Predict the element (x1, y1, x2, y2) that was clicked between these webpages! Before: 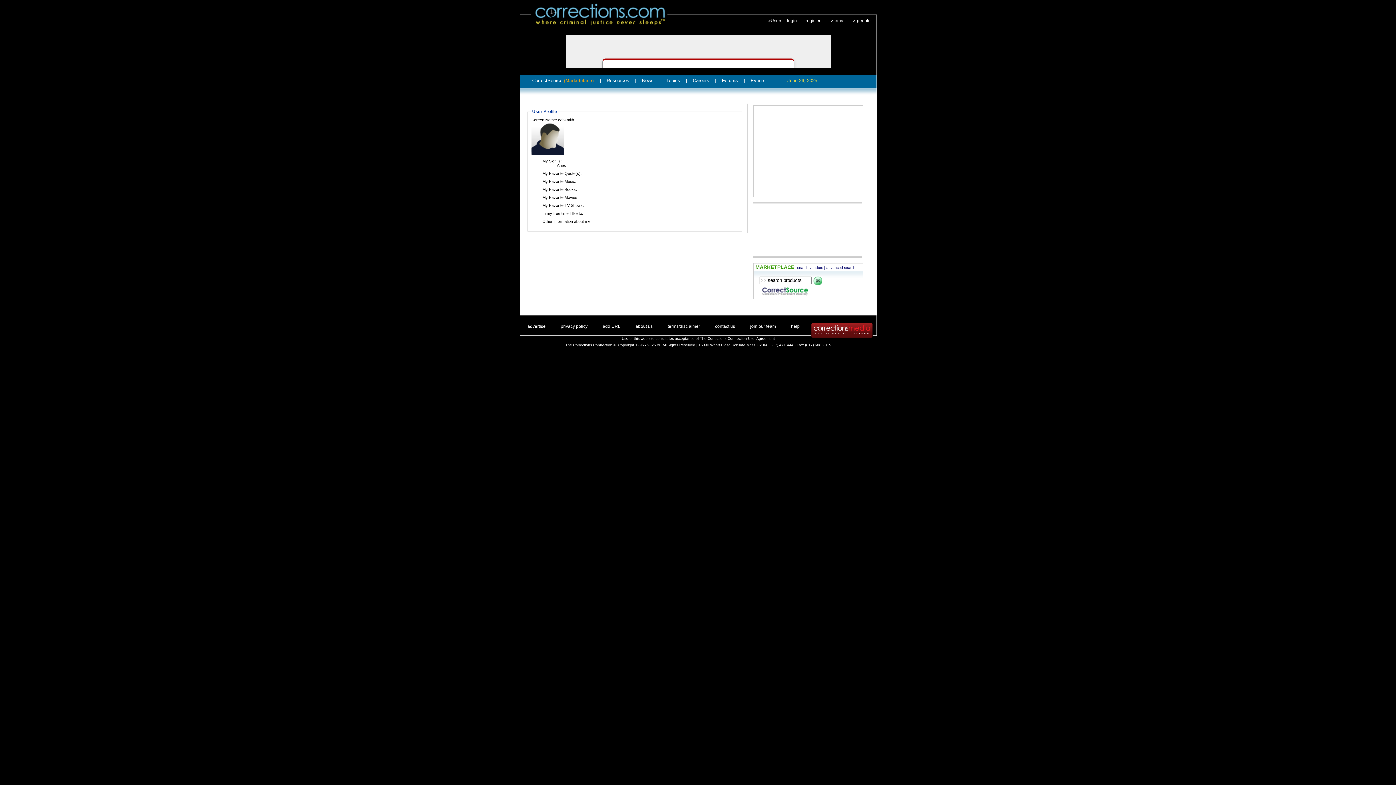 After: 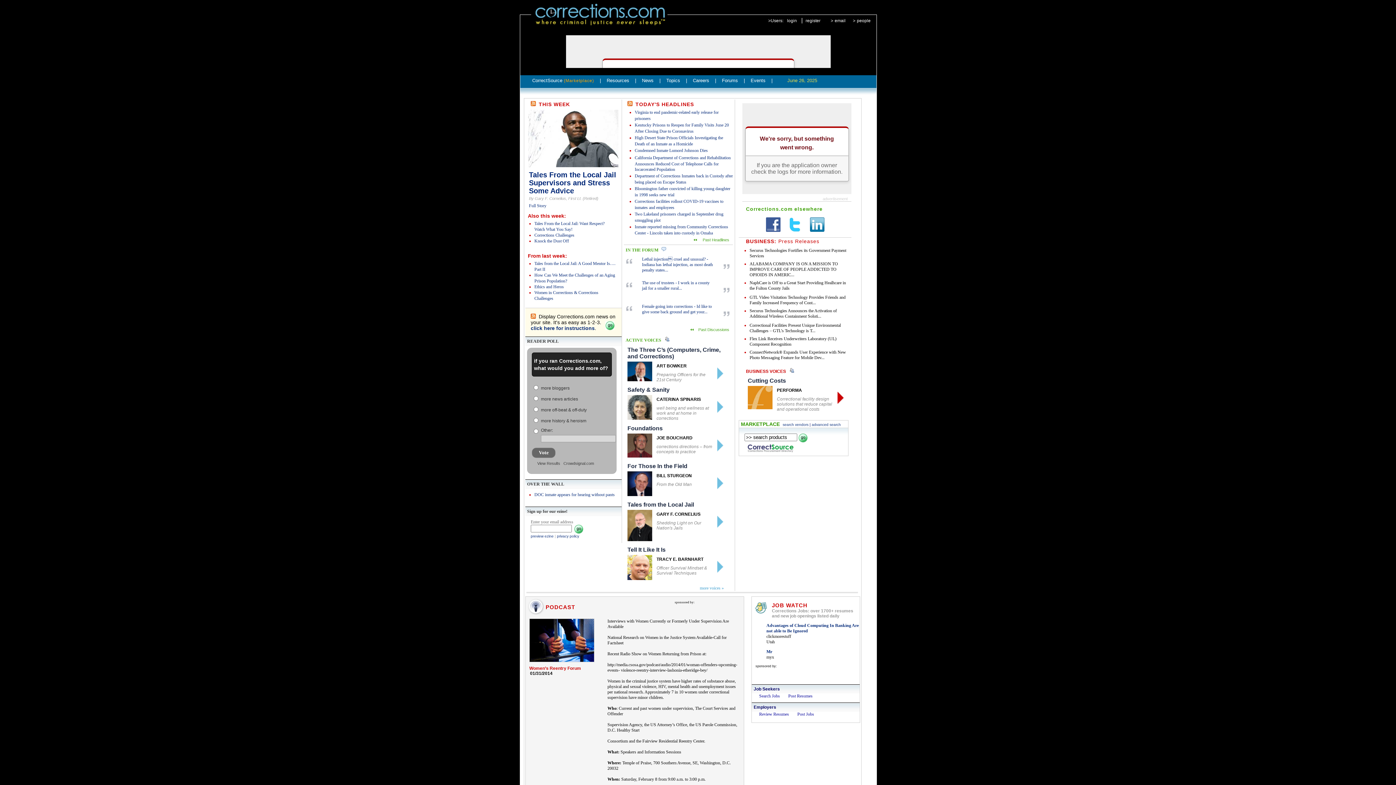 Action: bbox: (531, 23, 667, 29)